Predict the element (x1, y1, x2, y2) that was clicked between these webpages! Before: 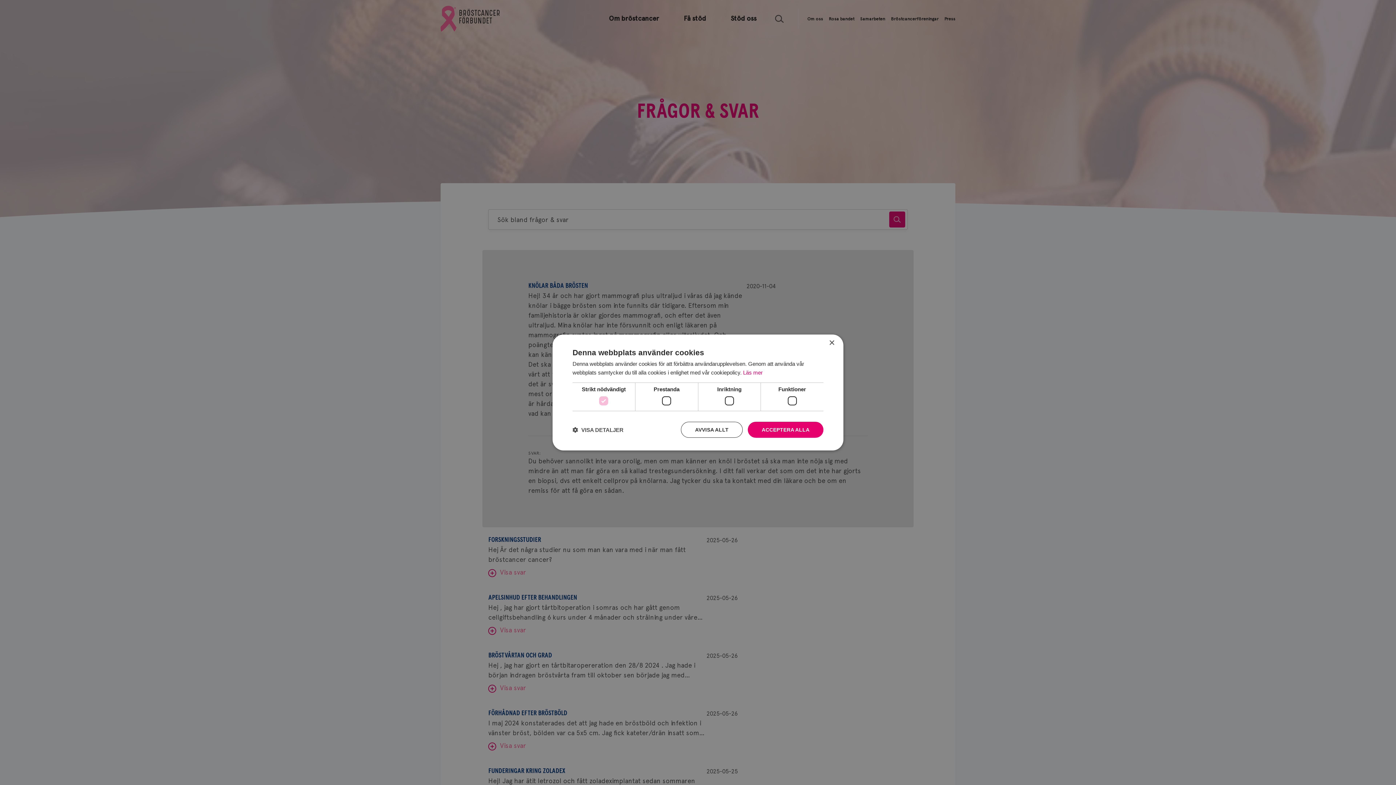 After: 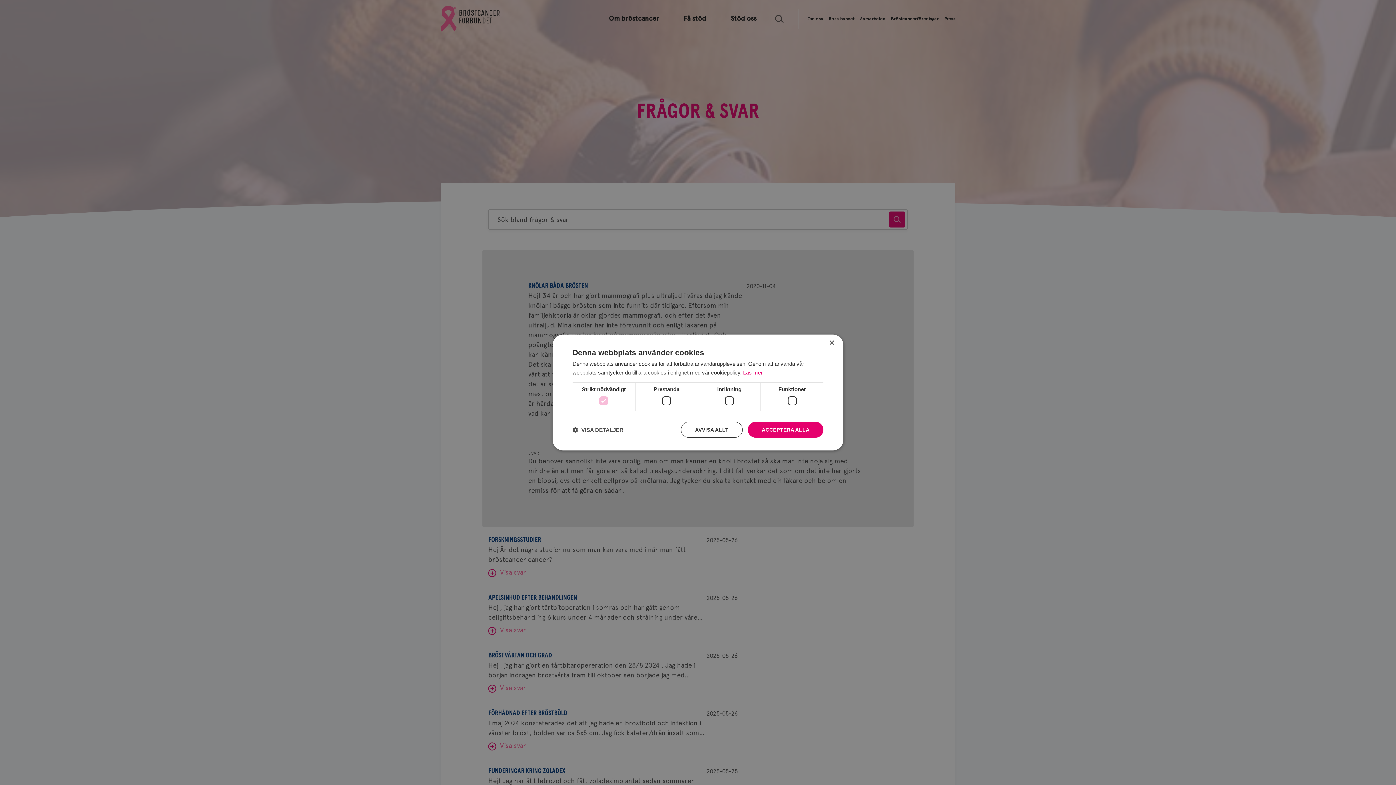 Action: bbox: (743, 369, 762, 375) label: Läs mer, opens a new window